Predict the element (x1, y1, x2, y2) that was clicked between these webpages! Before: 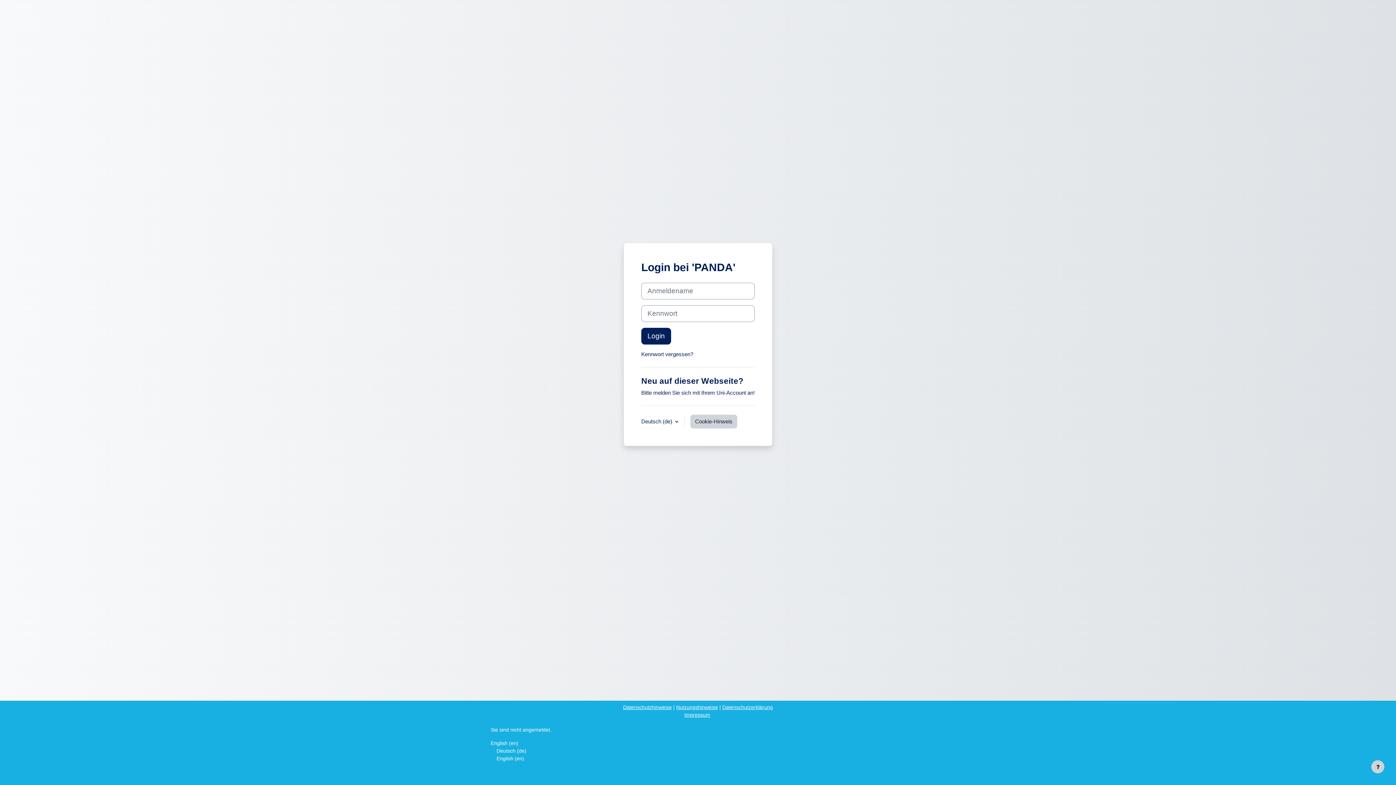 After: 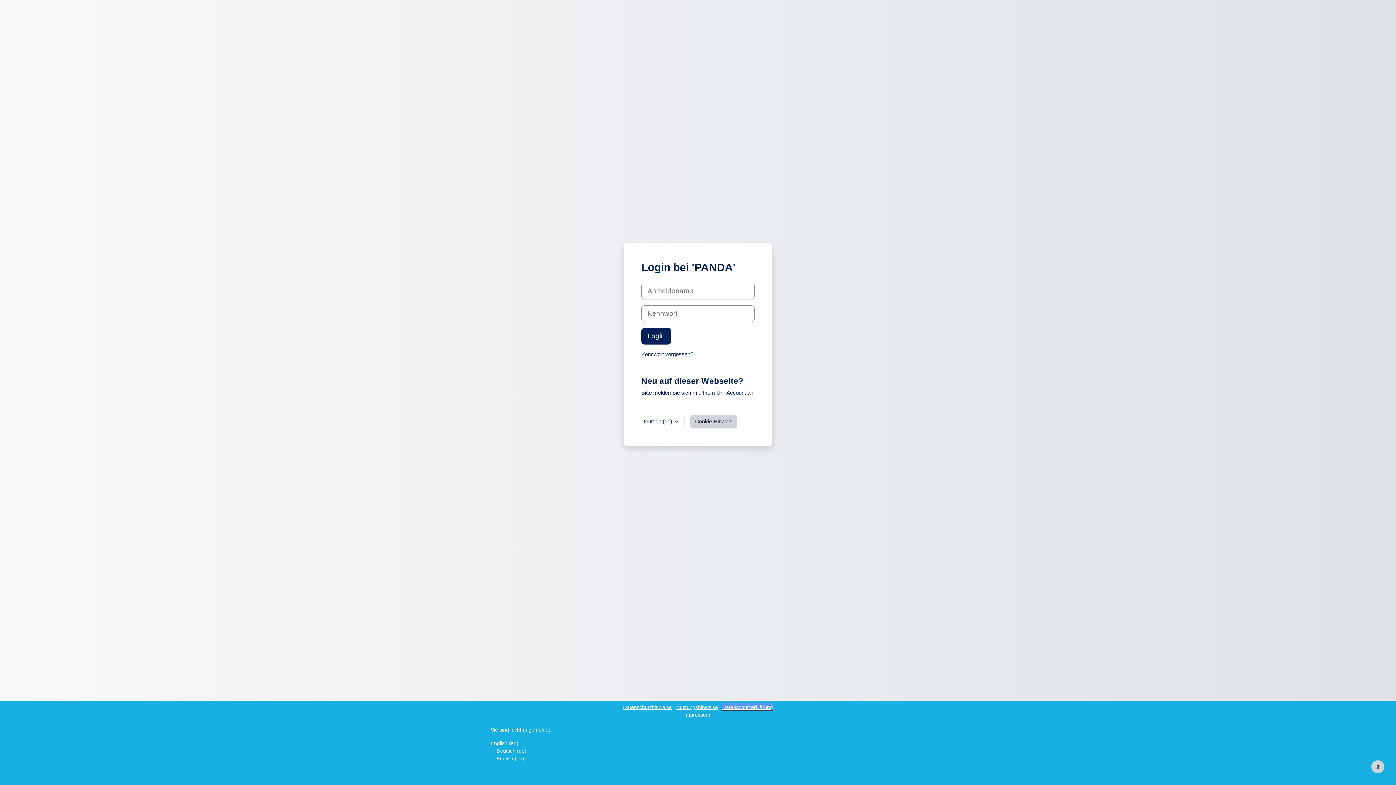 Action: label: Datenschutzerklärung bbox: (722, 704, 773, 710)